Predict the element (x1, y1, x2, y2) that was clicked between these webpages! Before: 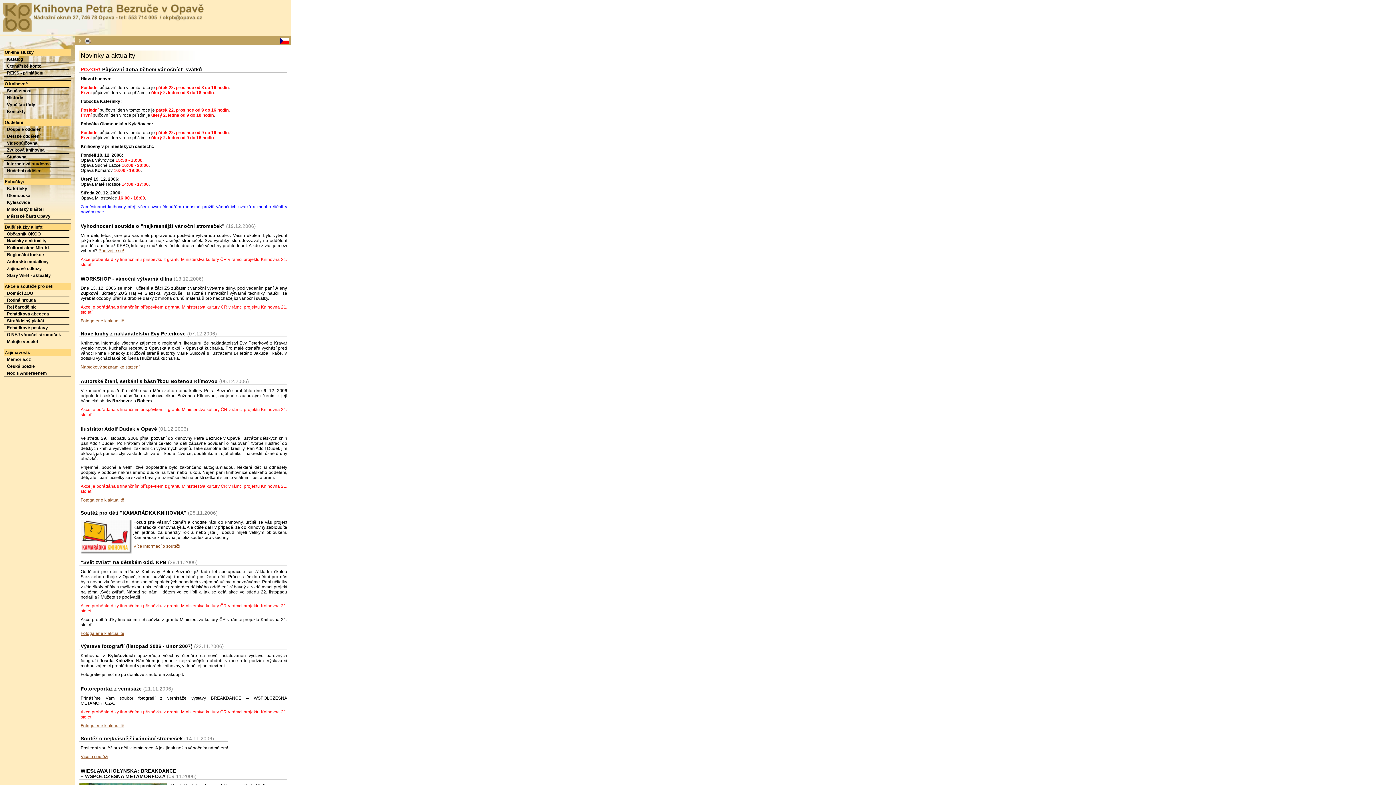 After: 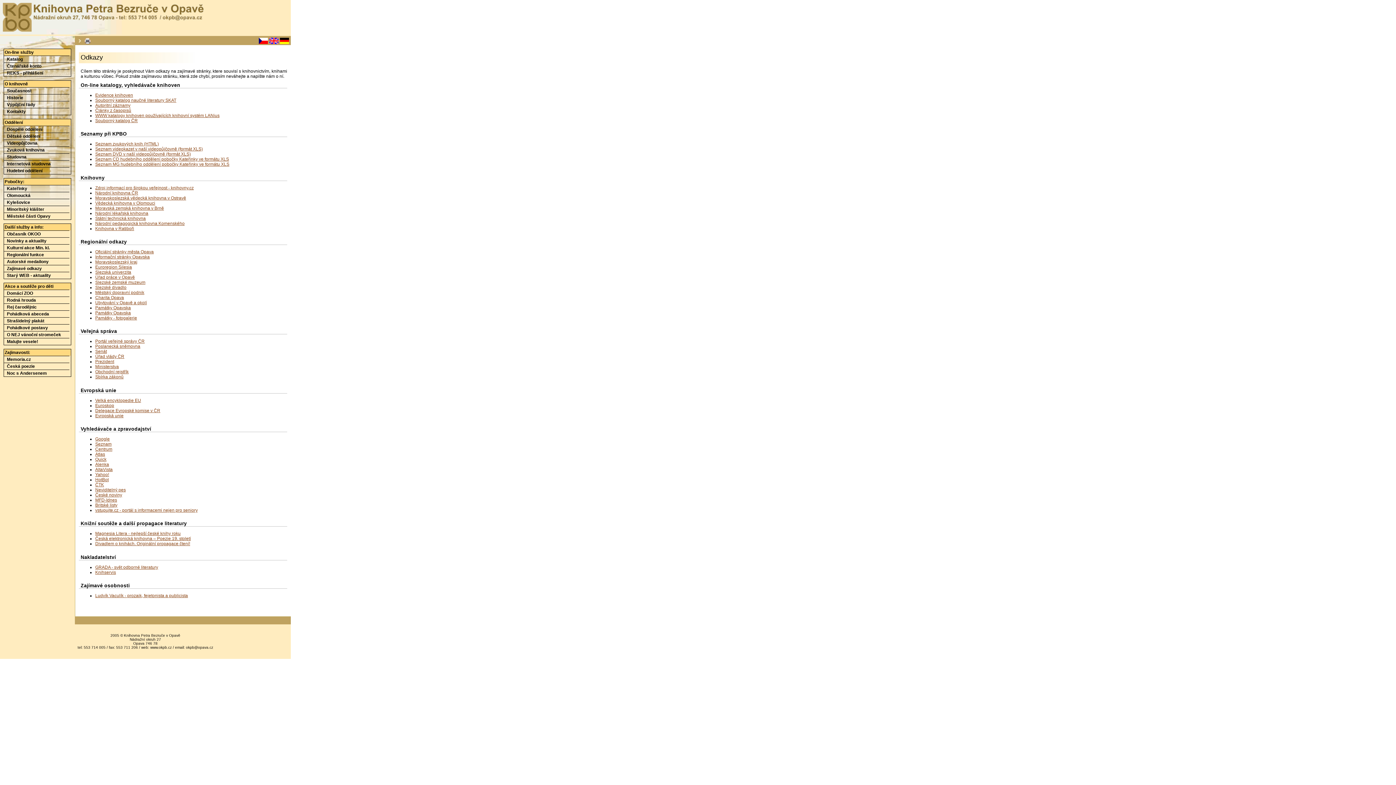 Action: label:   Zajímavé odkazy bbox: (4, 265, 70, 272)